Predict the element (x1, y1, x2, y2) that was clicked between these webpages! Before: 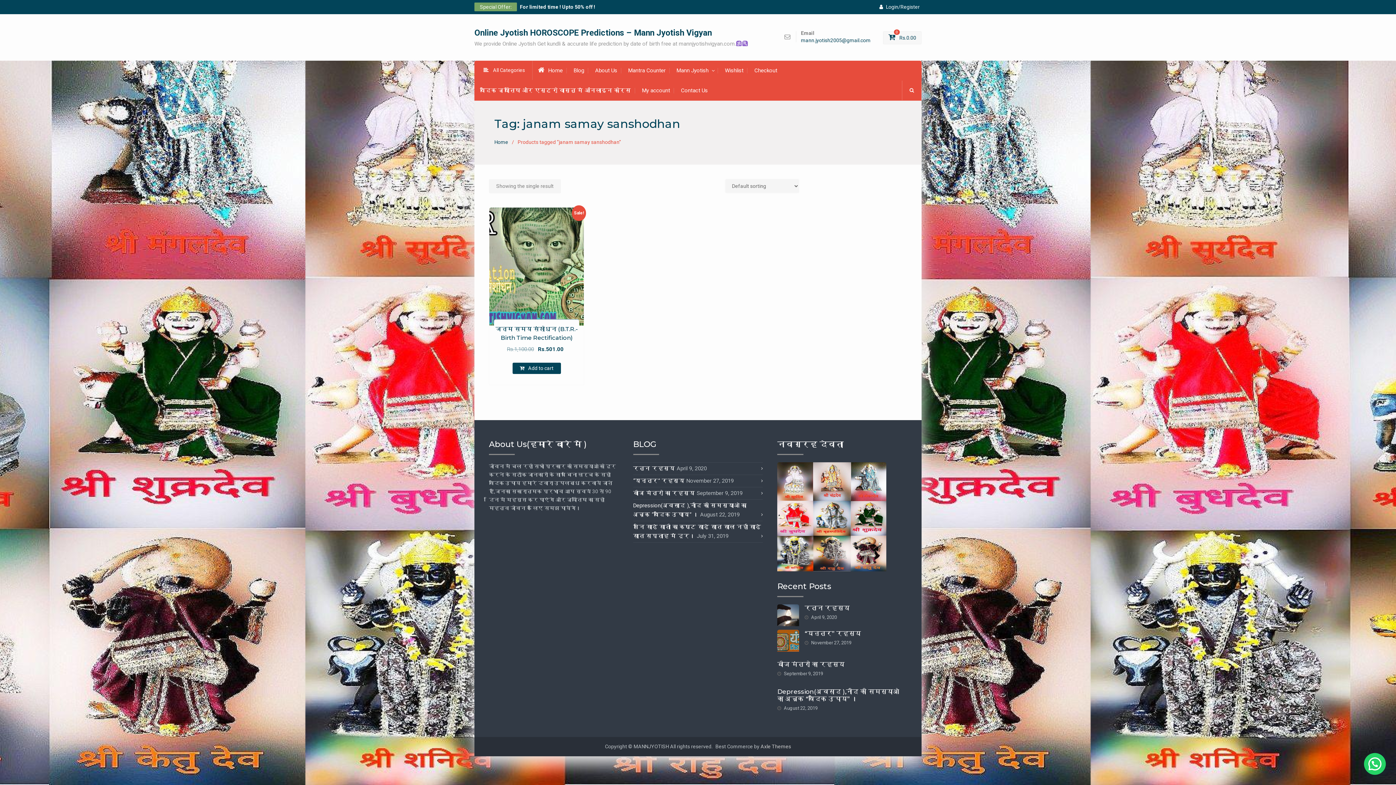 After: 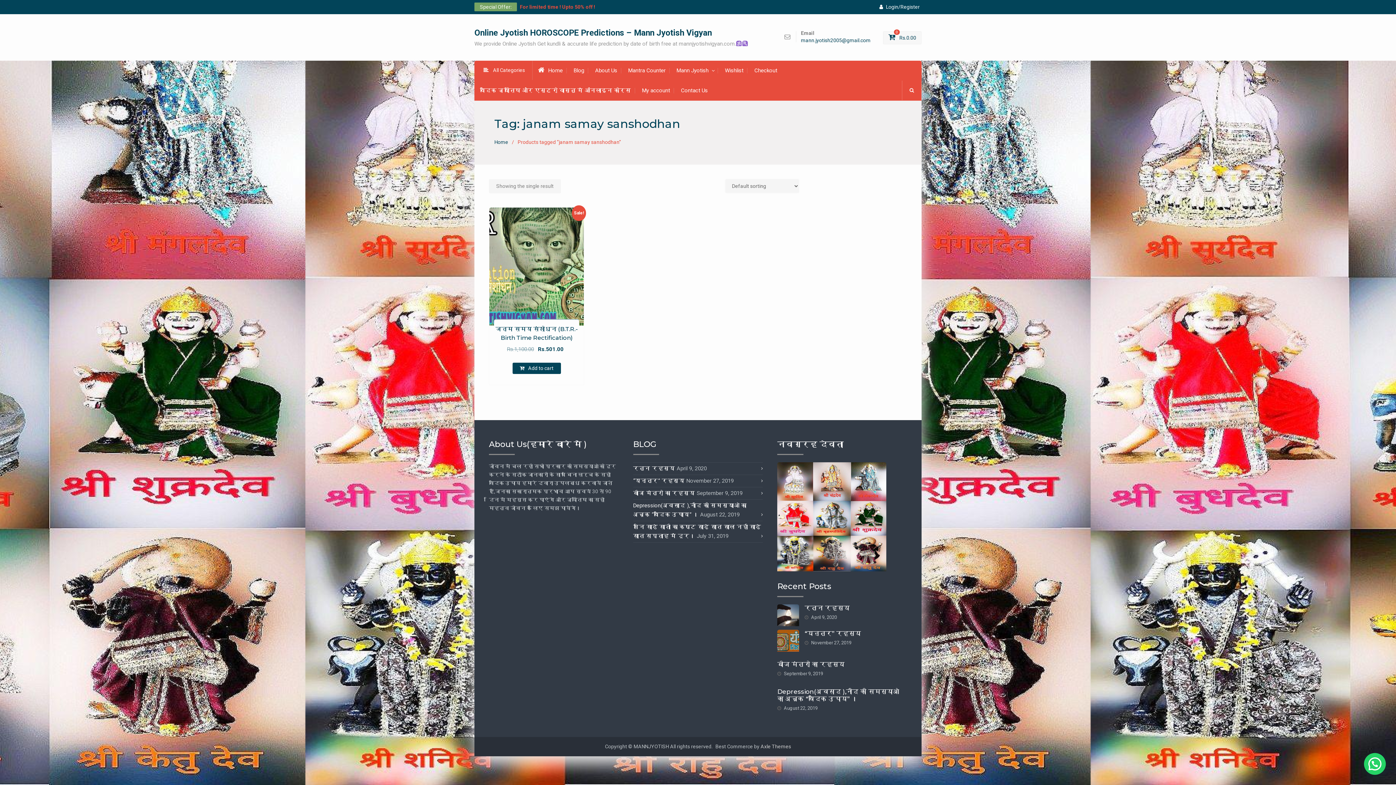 Action: label: For limited time ! Upto 50% off ! bbox: (520, 4, 595, 9)